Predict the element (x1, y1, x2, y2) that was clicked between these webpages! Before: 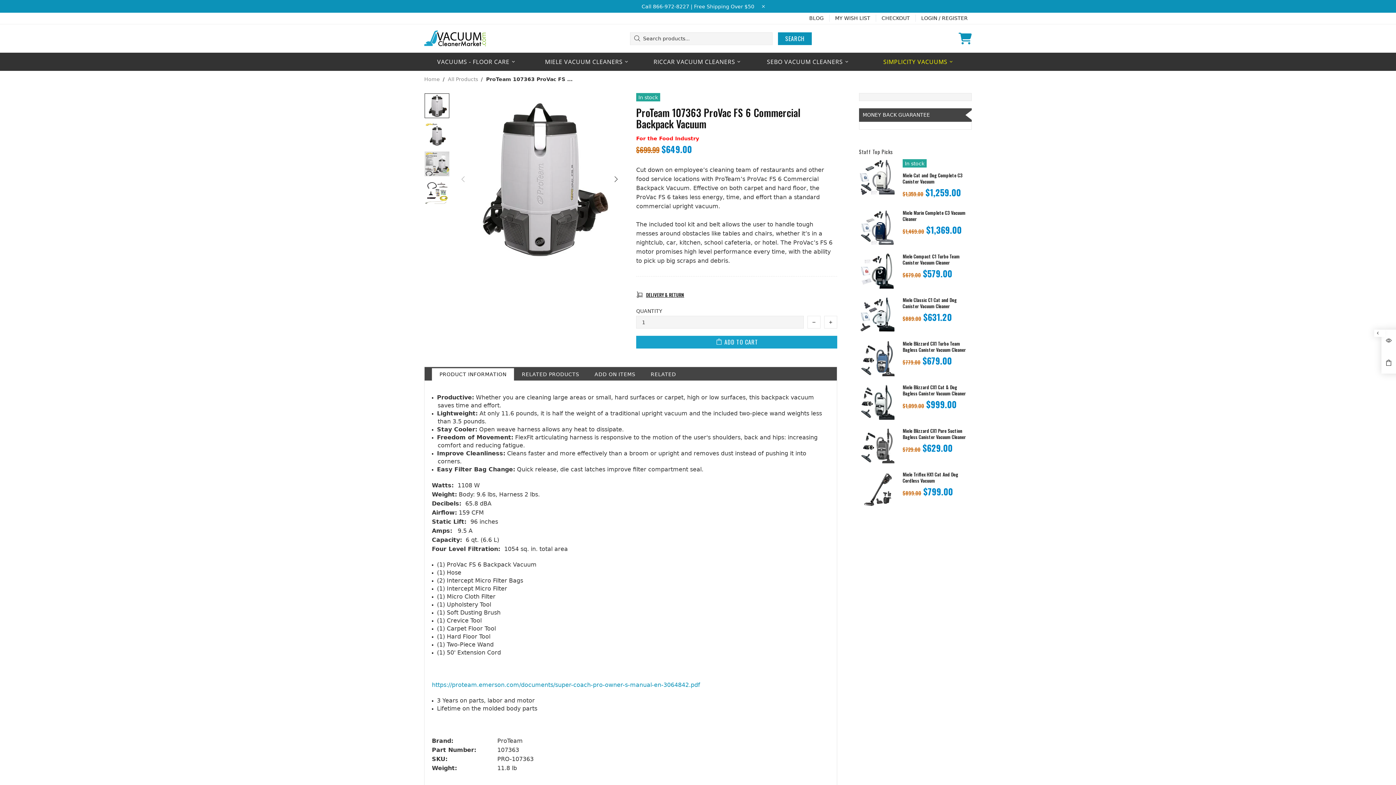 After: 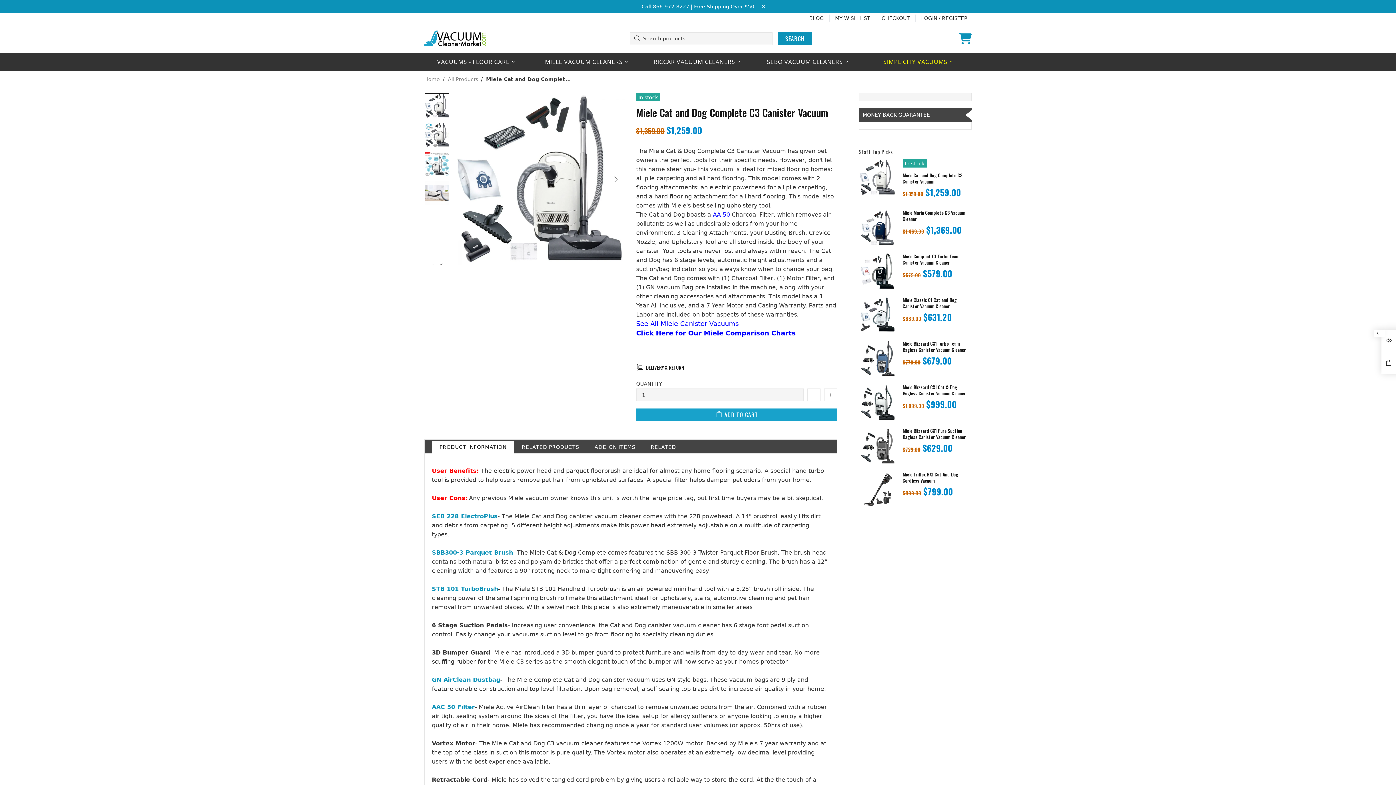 Action: bbox: (859, 159, 895, 195)